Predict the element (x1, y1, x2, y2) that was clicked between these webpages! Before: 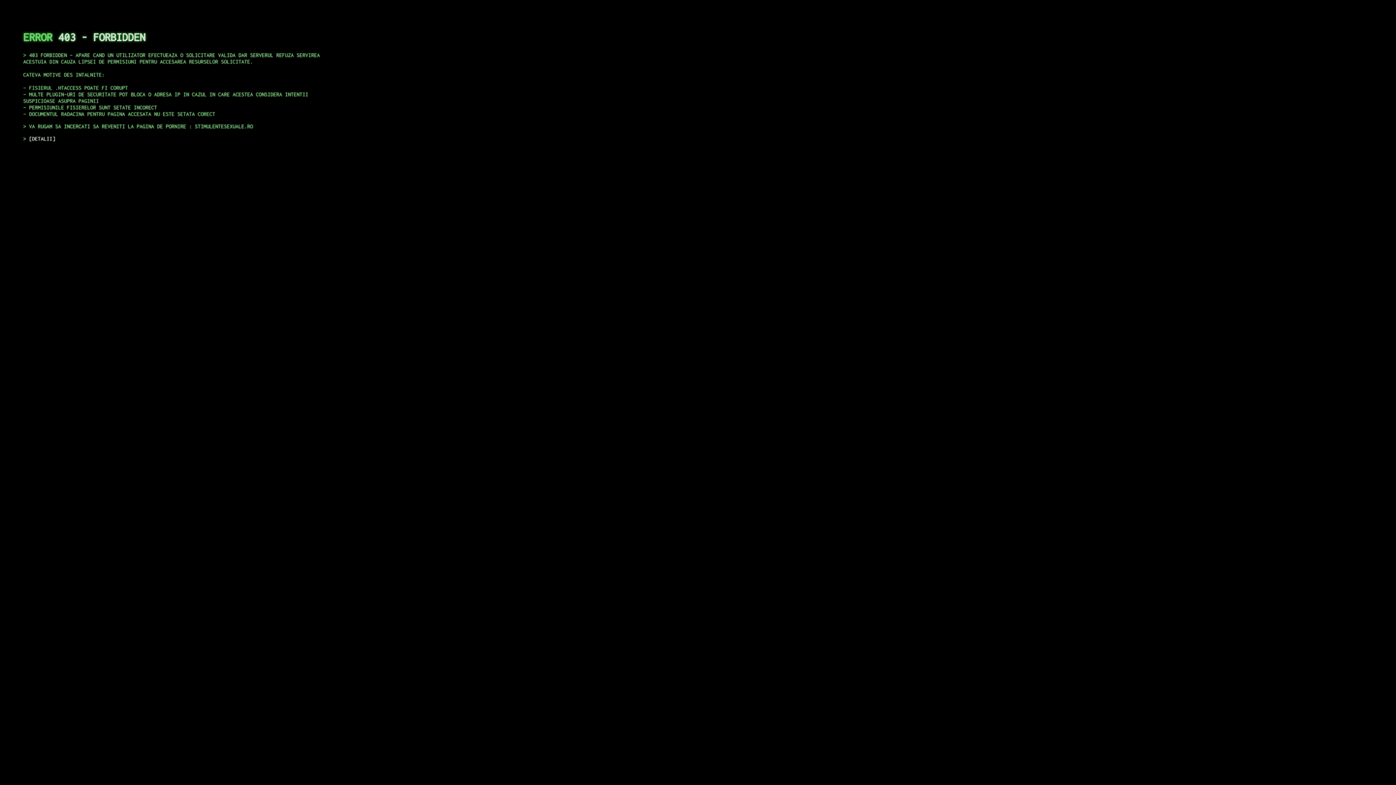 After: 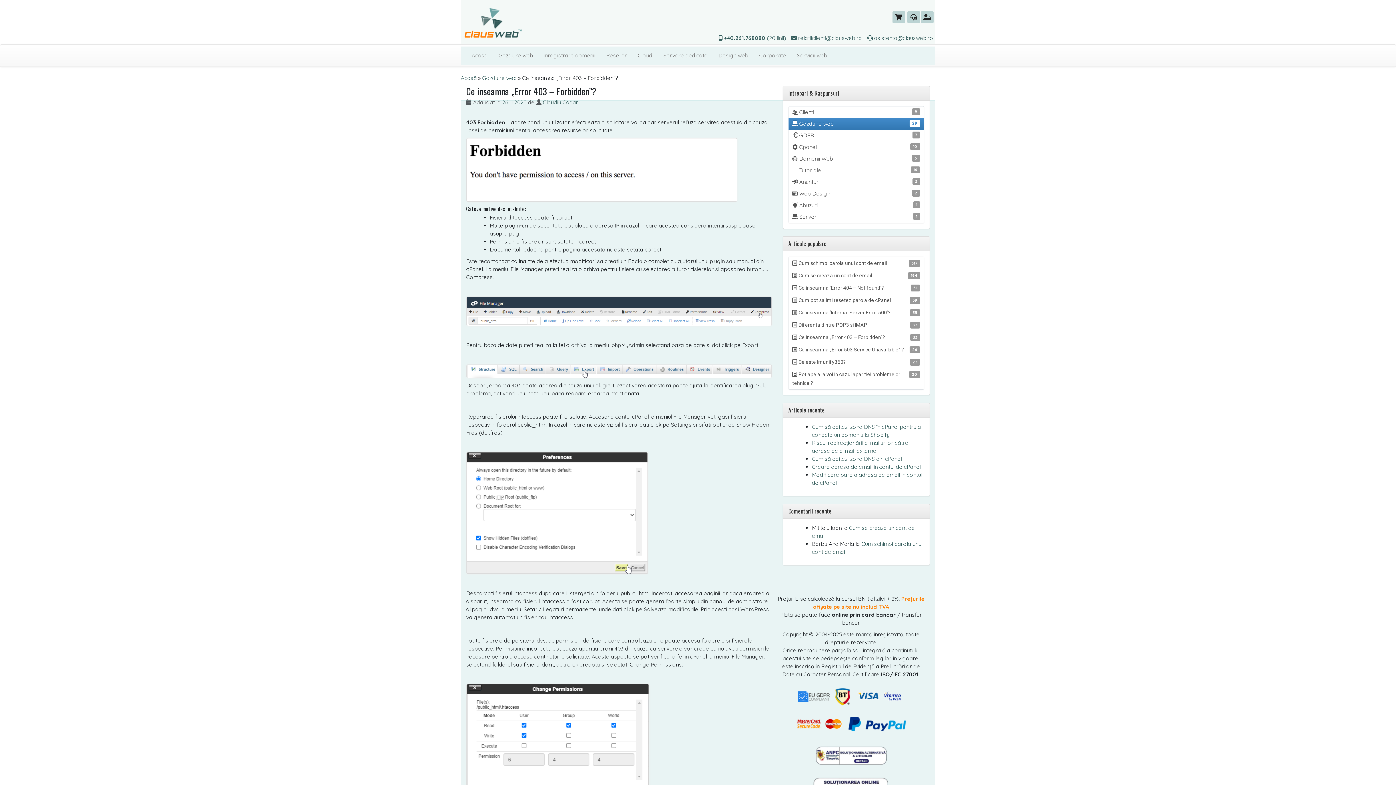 Action: label: DETALII bbox: (29, 135, 55, 141)